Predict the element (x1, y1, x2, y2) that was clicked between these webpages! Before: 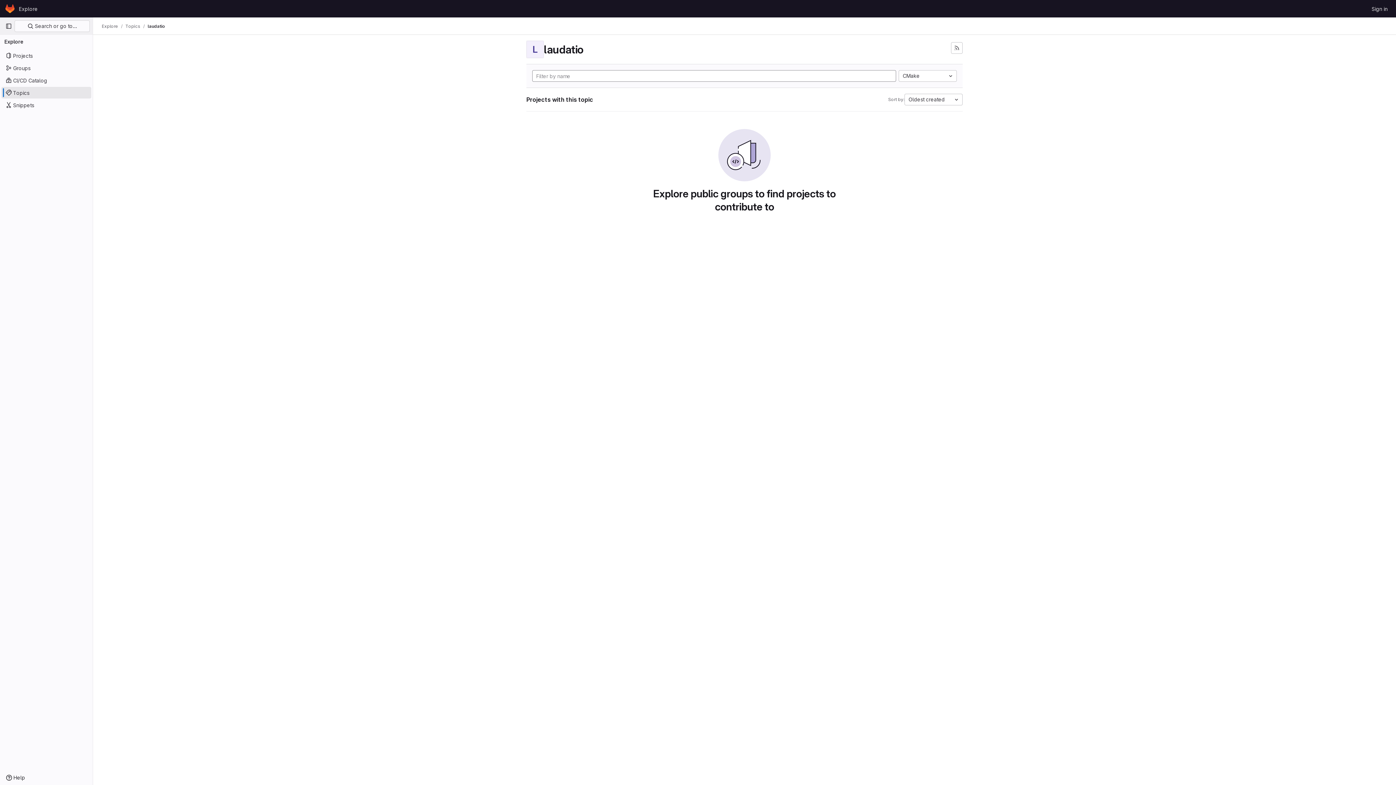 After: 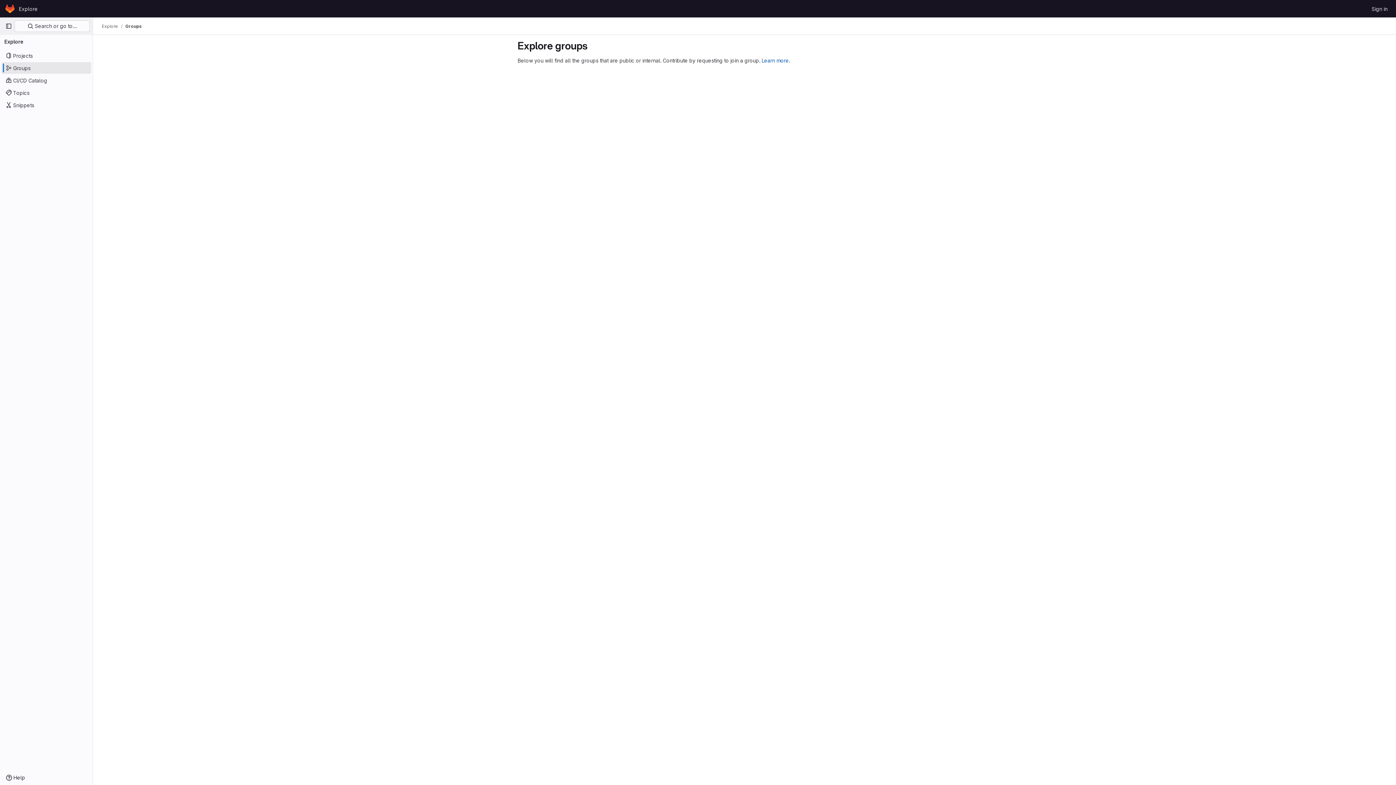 Action: label: Groups bbox: (1, 62, 91, 73)